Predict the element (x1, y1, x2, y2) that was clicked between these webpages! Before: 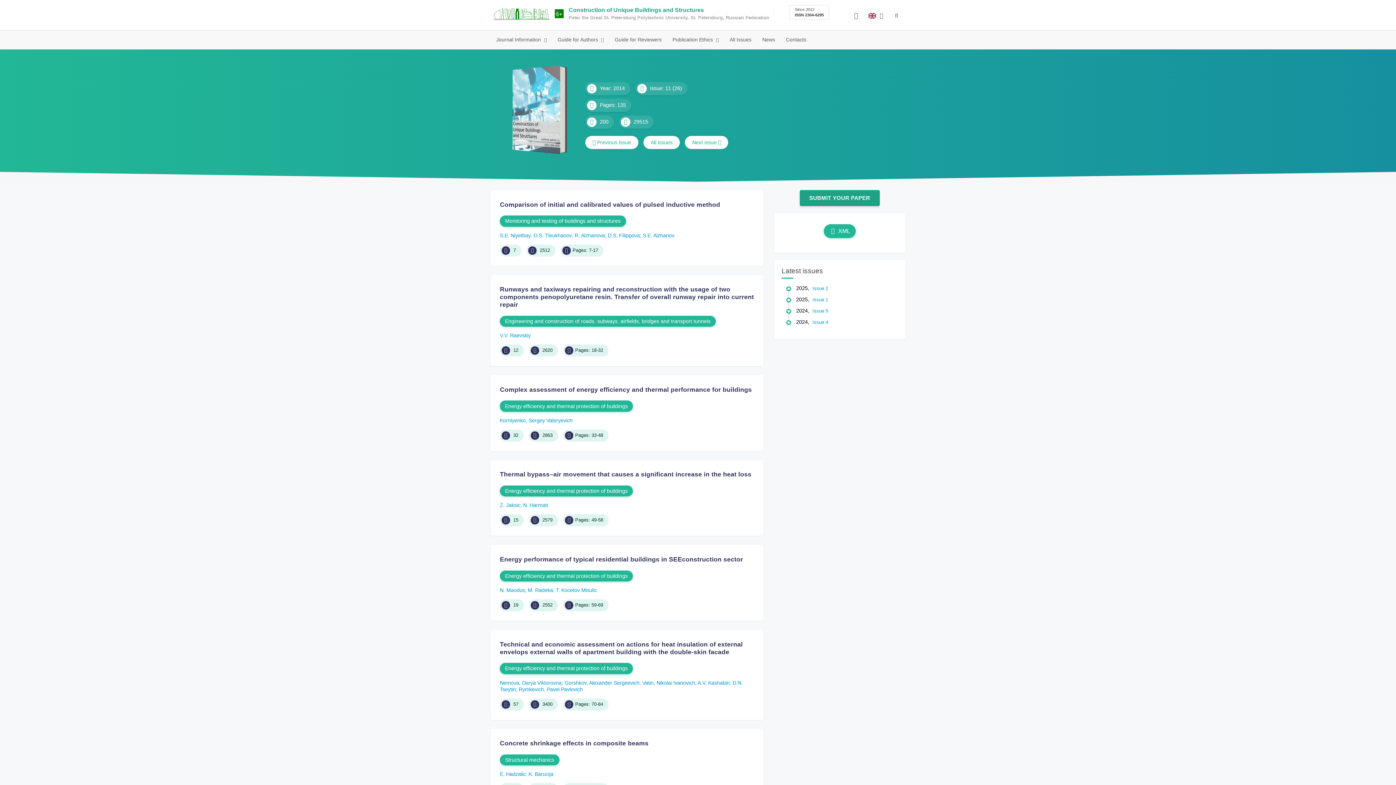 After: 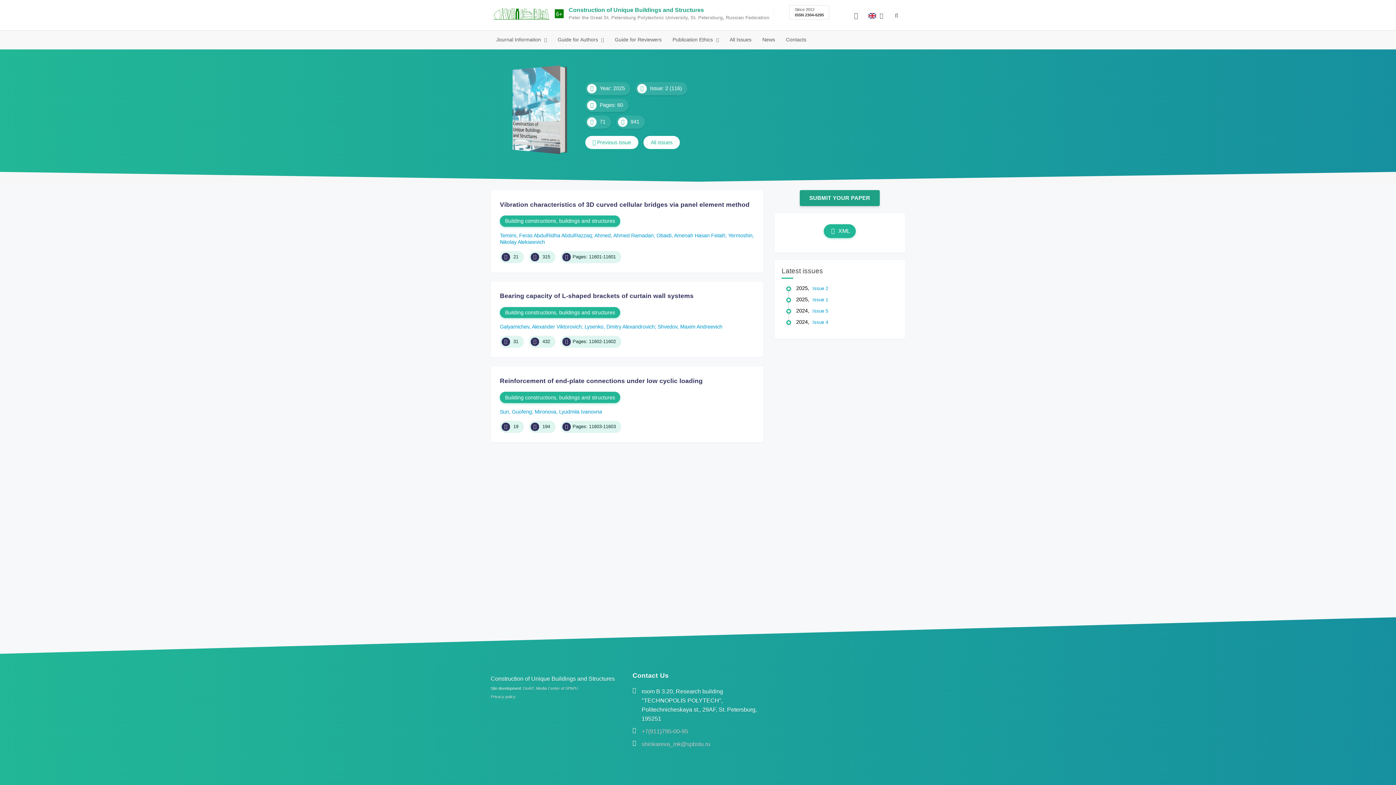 Action: bbox: (812, 285, 828, 291) label: Issue 2